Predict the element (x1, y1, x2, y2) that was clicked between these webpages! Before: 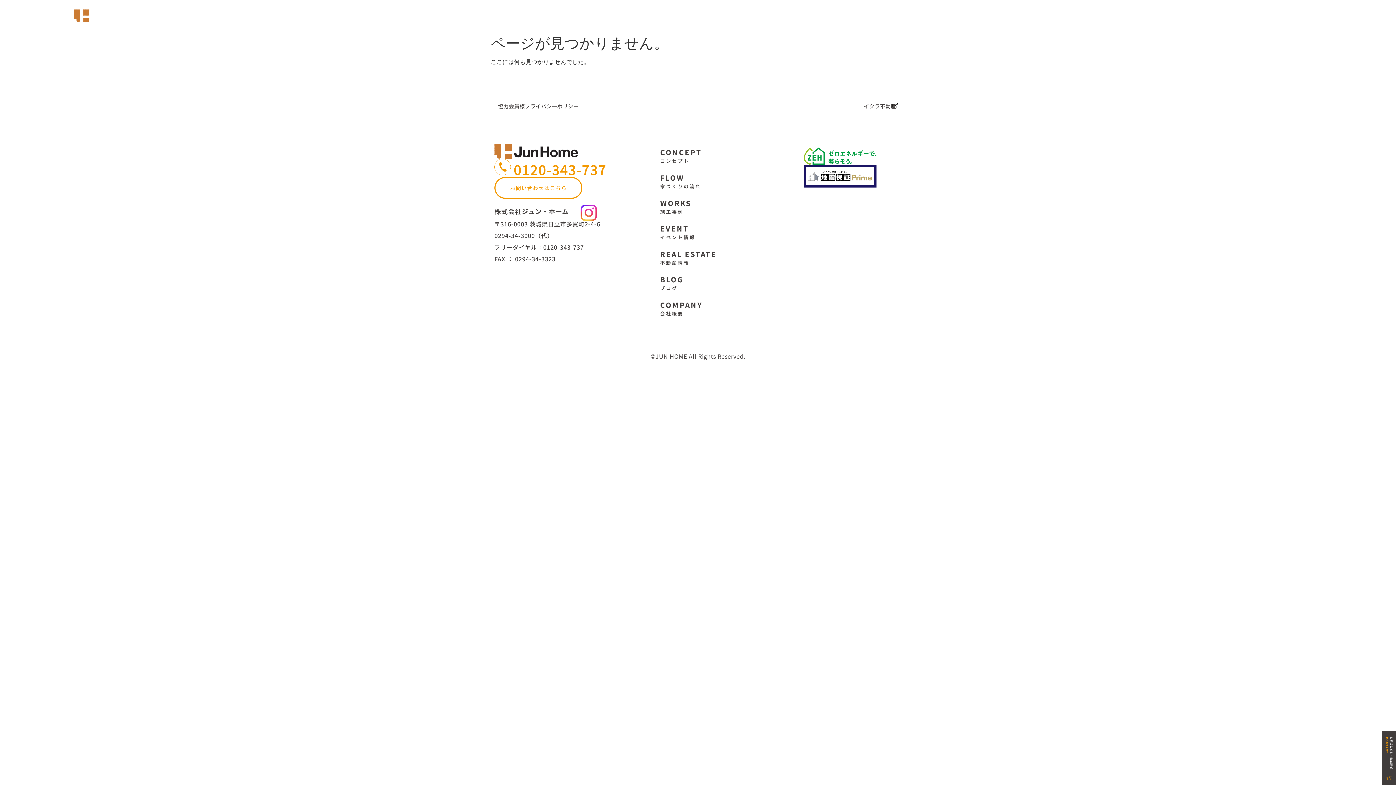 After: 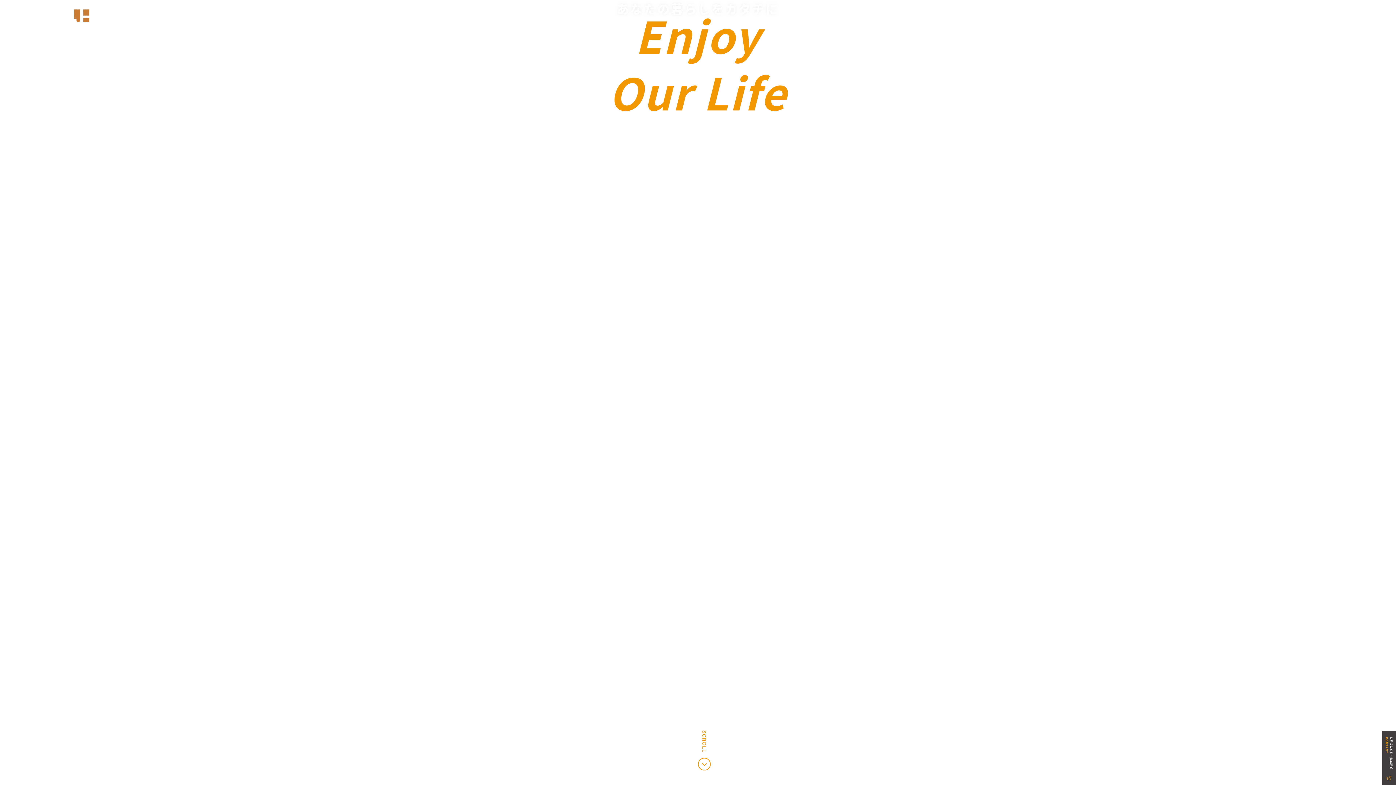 Action: bbox: (74, 5, 146, 25)